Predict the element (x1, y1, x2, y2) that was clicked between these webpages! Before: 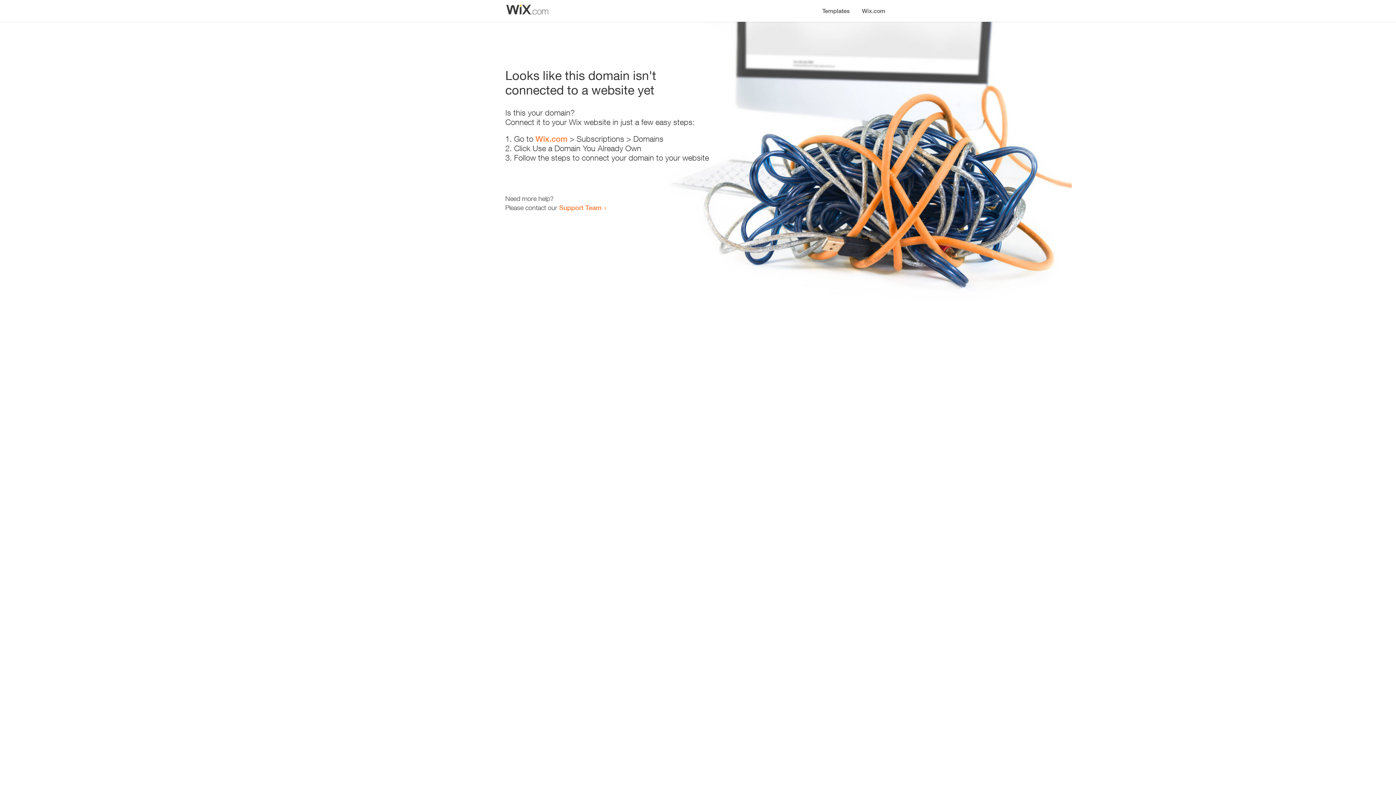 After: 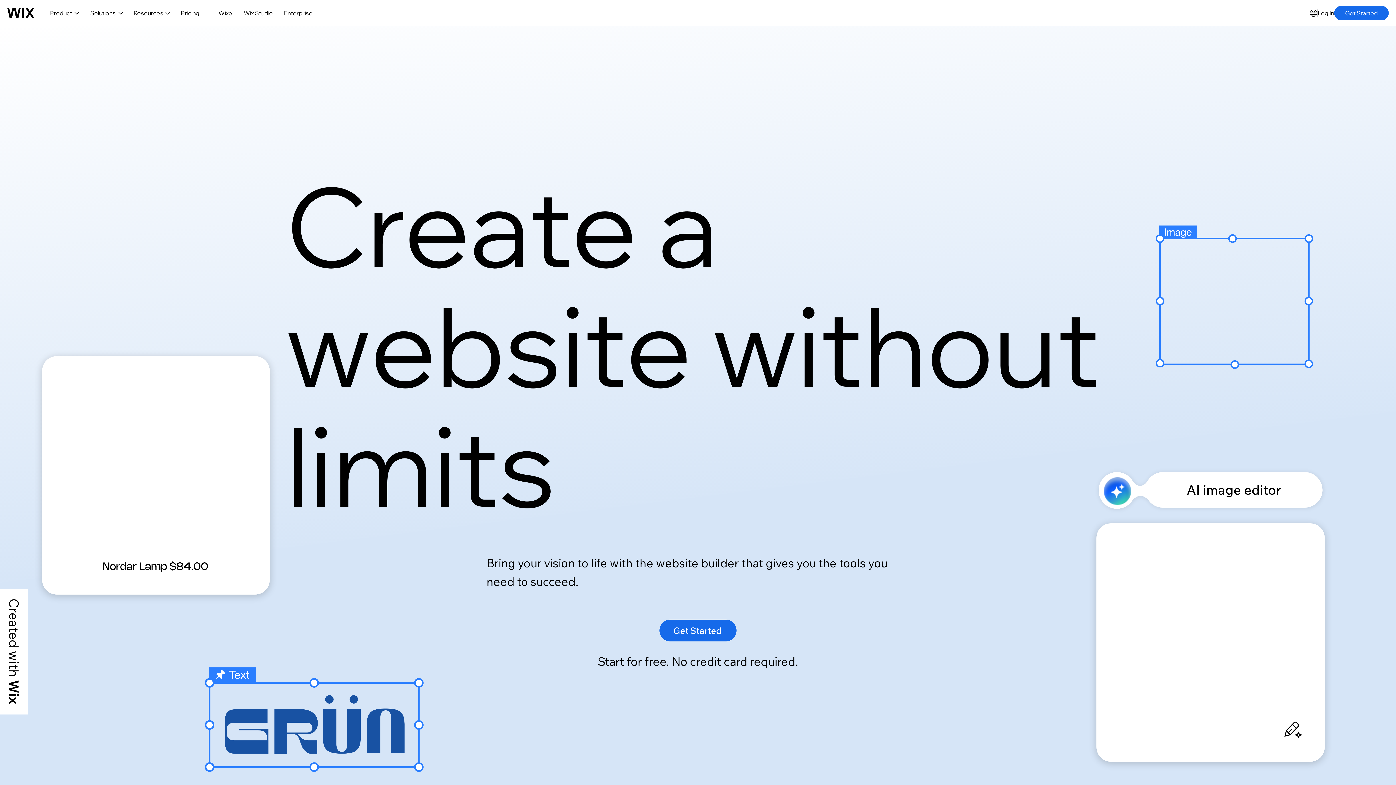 Action: label: Wix.com bbox: (535, 134, 567, 143)